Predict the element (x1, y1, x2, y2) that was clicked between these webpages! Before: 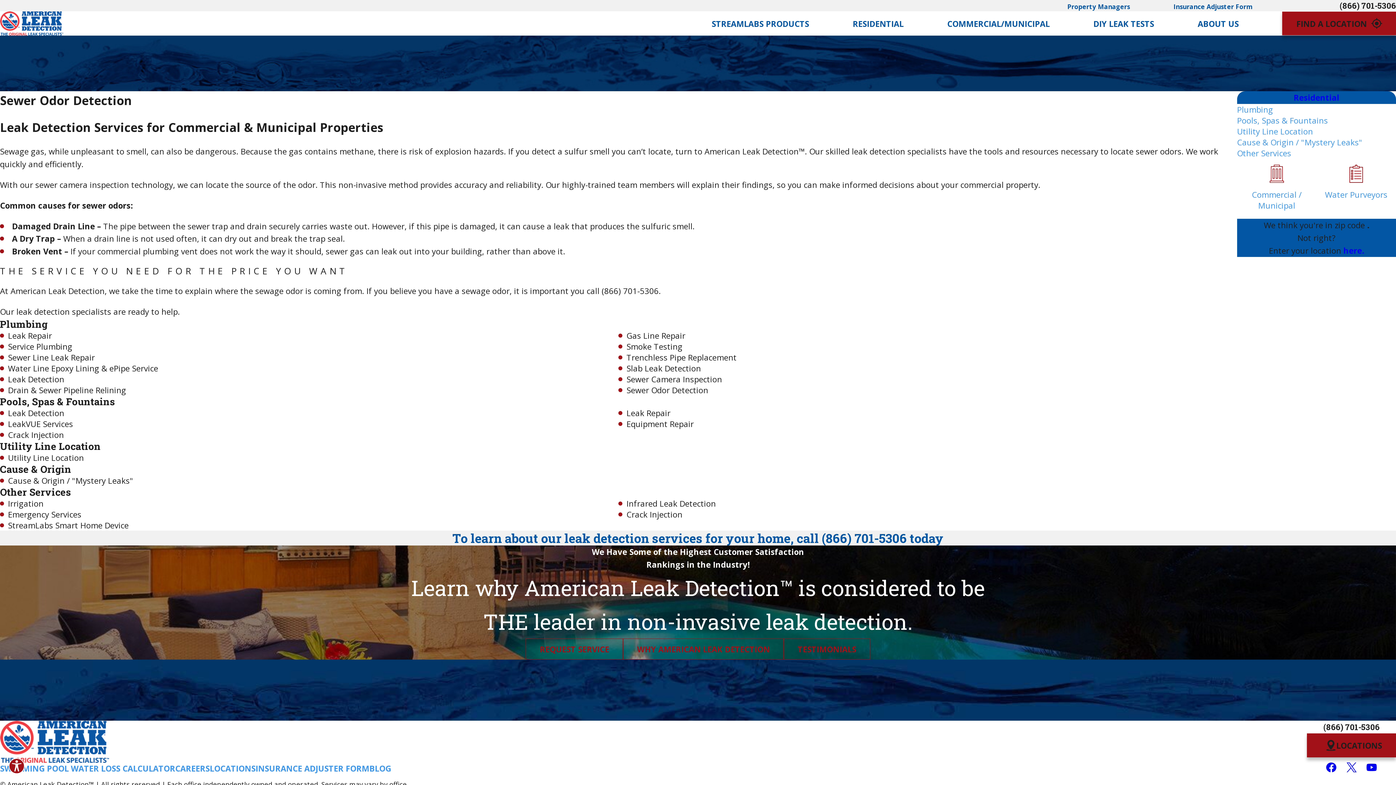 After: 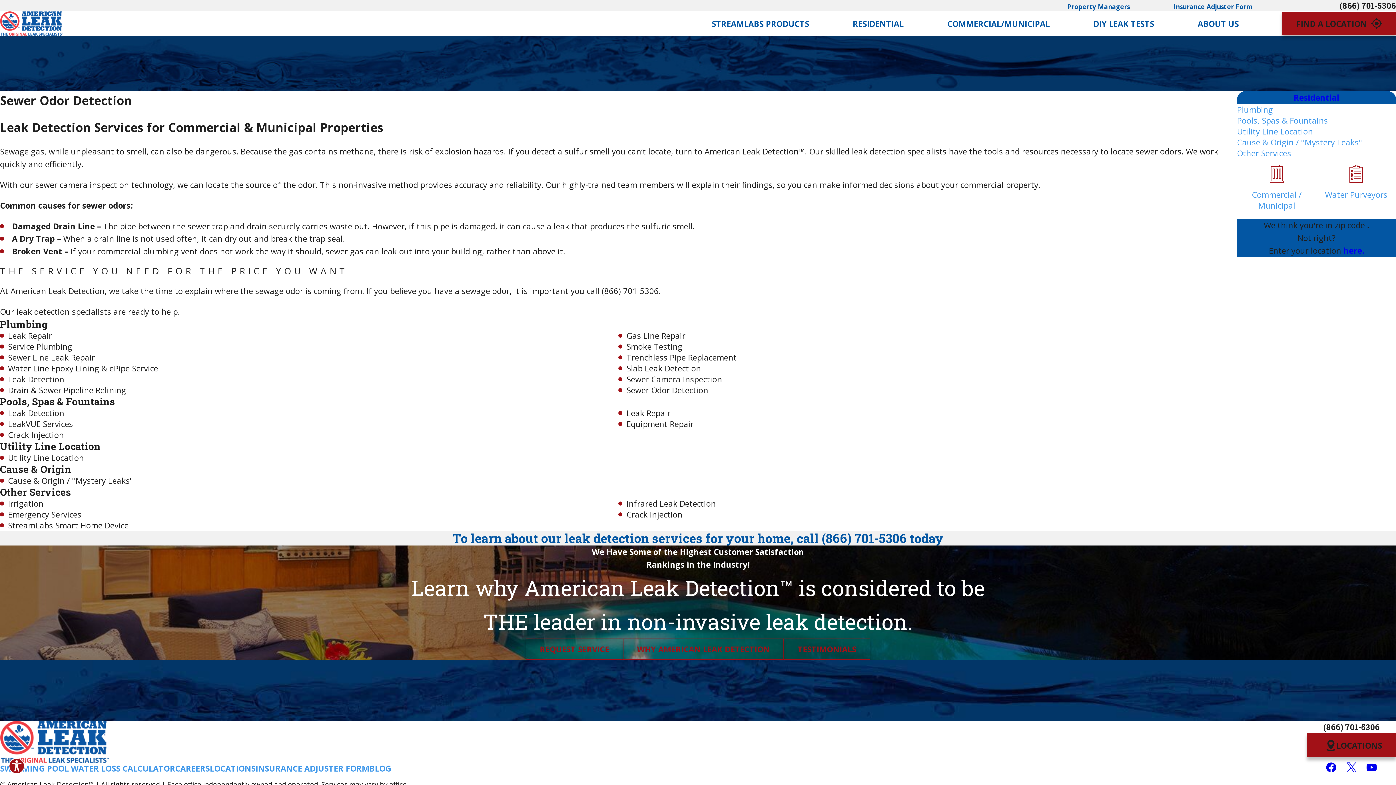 Action: label: (866) 701-5306 bbox: (1323, 722, 1380, 732)